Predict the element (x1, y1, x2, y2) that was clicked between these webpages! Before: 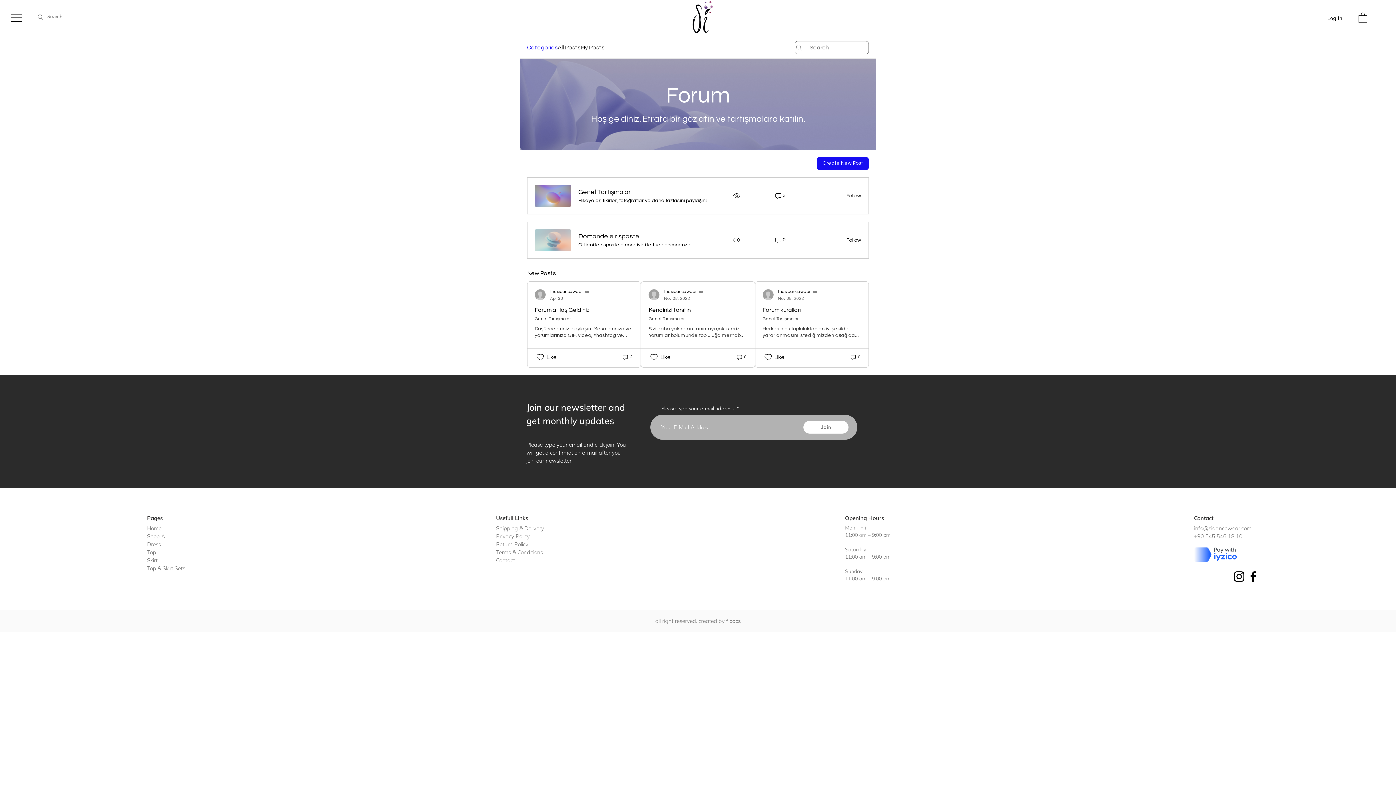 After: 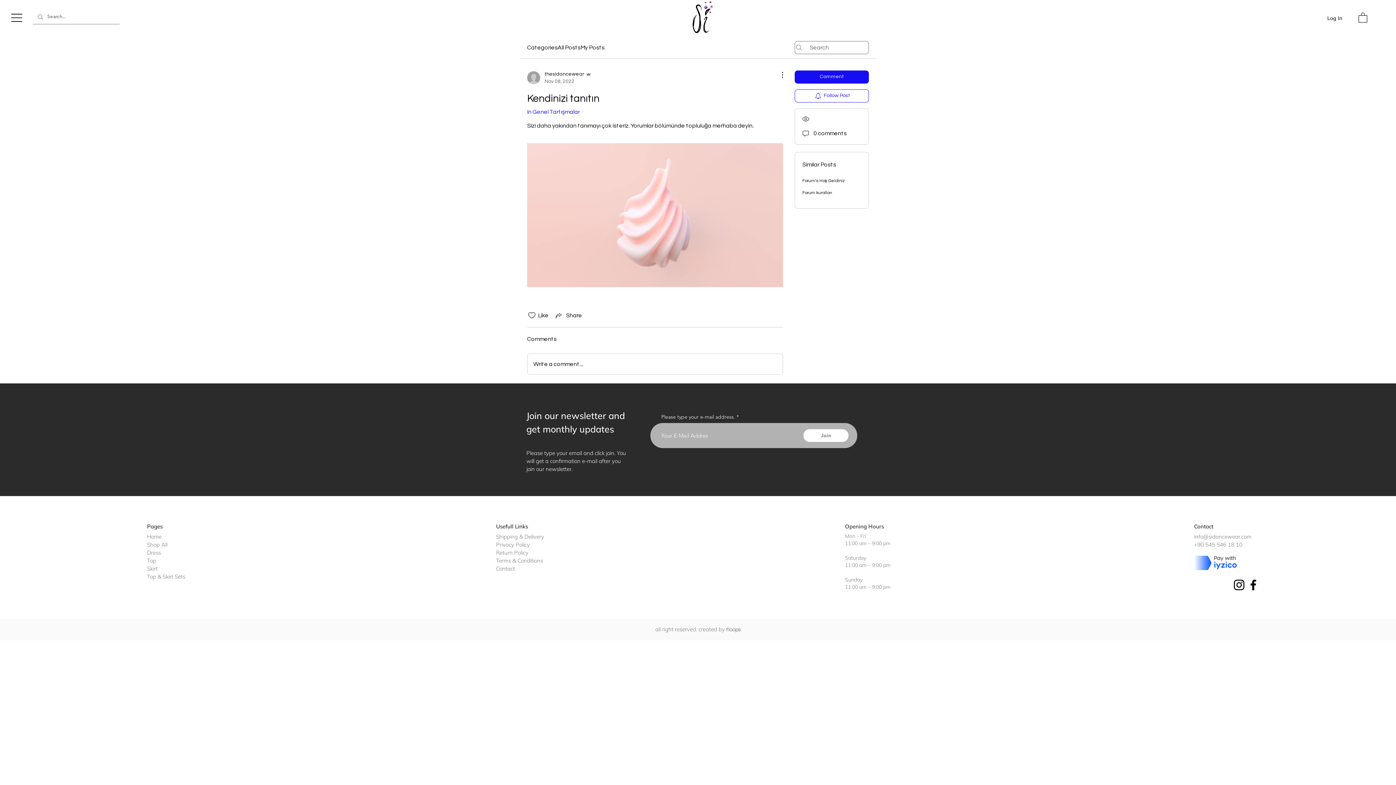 Action: label: Kendinizi tanıtın bbox: (648, 307, 691, 312)